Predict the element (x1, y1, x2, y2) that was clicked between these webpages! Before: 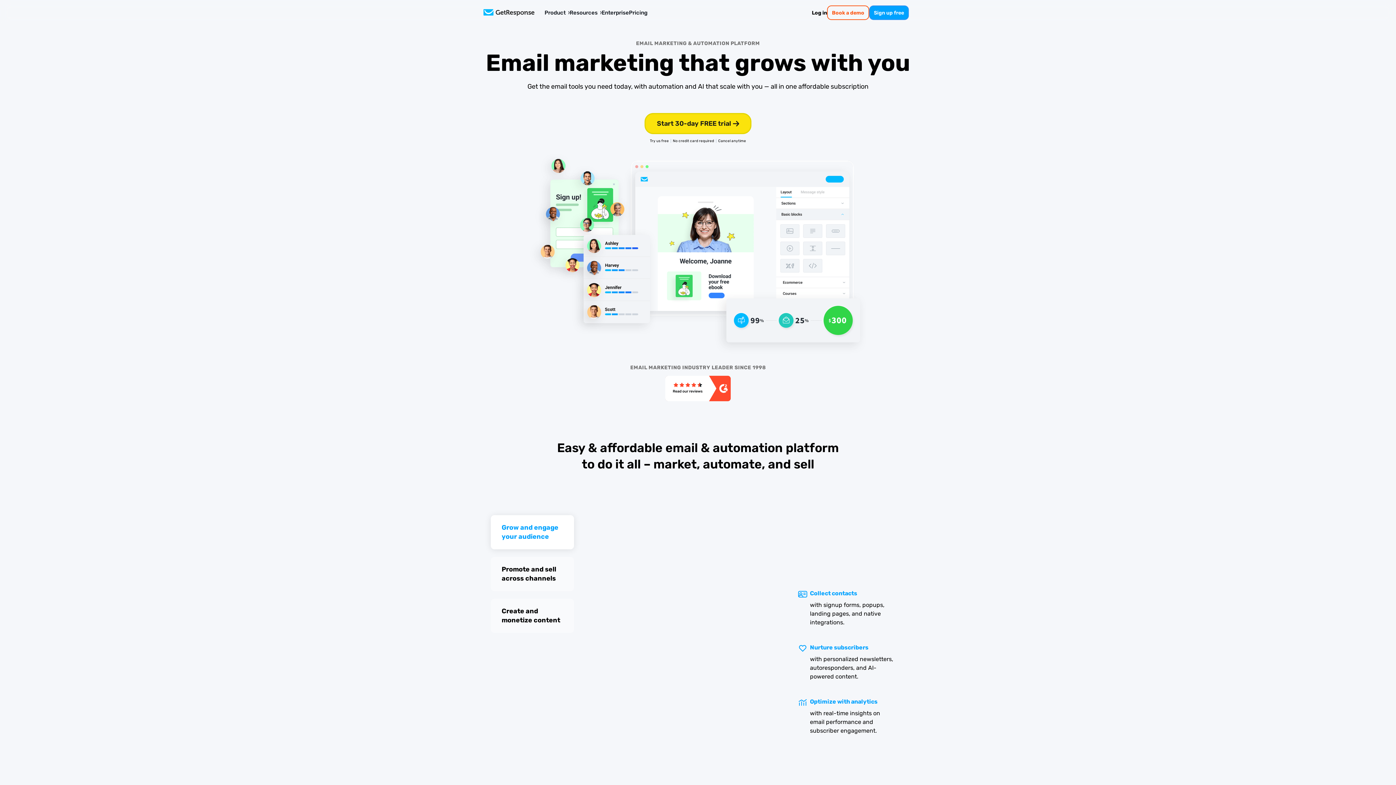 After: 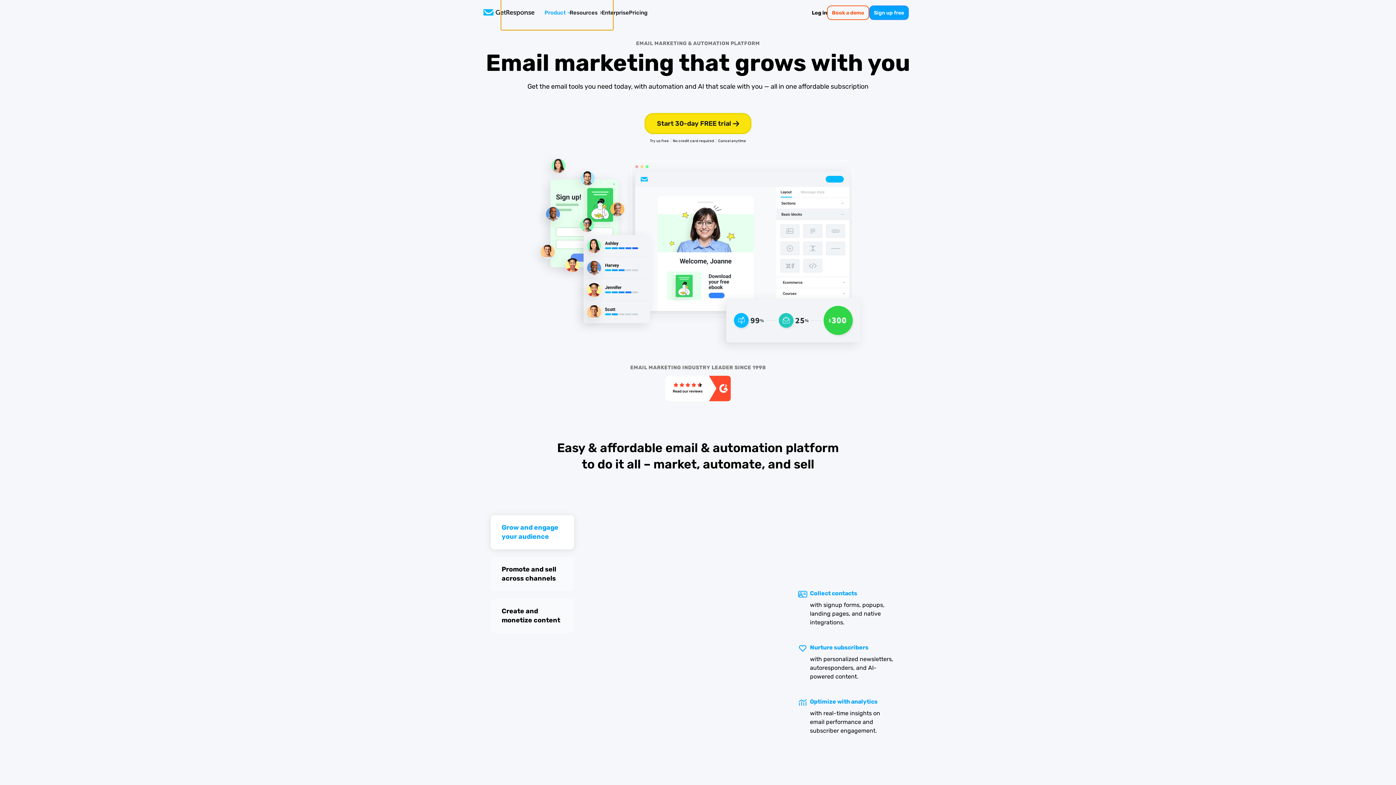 Action: bbox: (544, 10, 569, 15) label: Product